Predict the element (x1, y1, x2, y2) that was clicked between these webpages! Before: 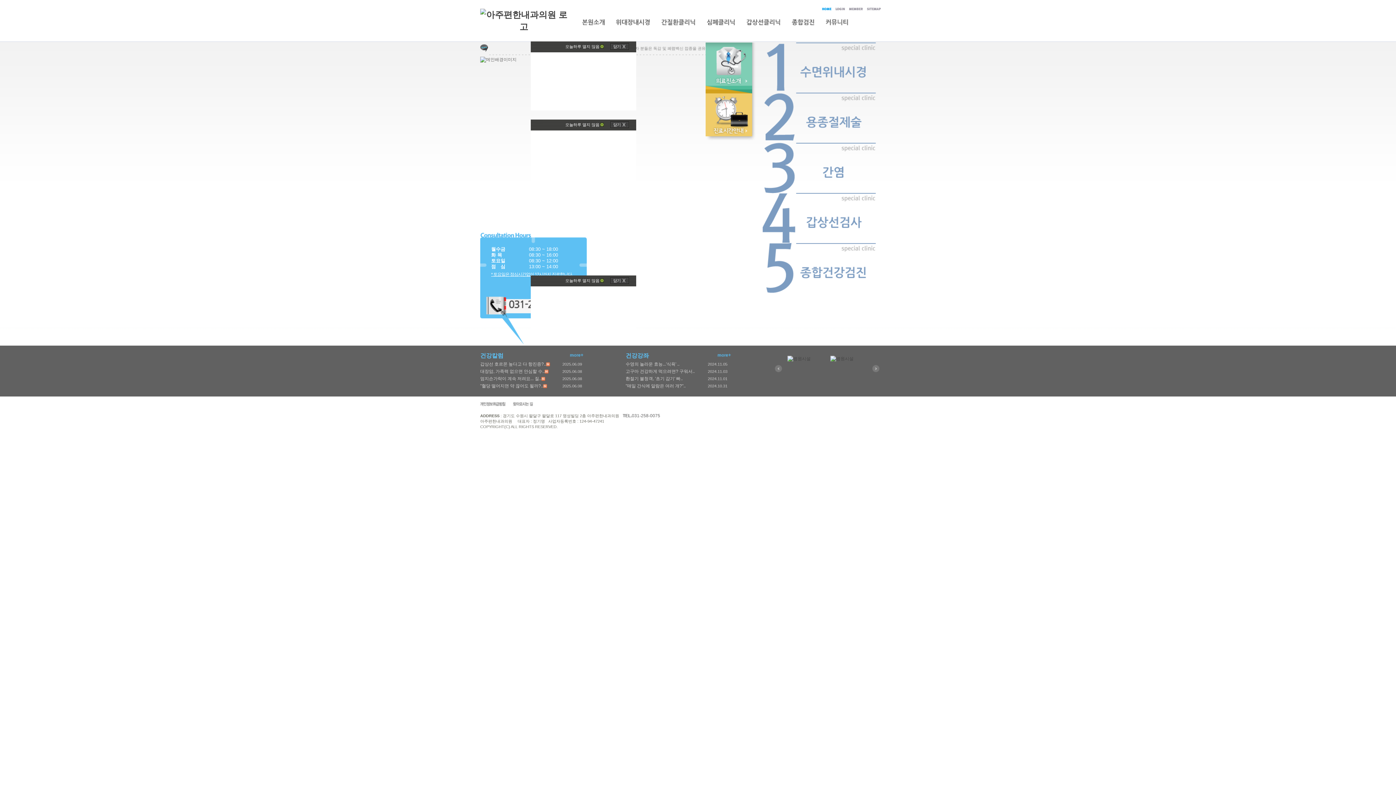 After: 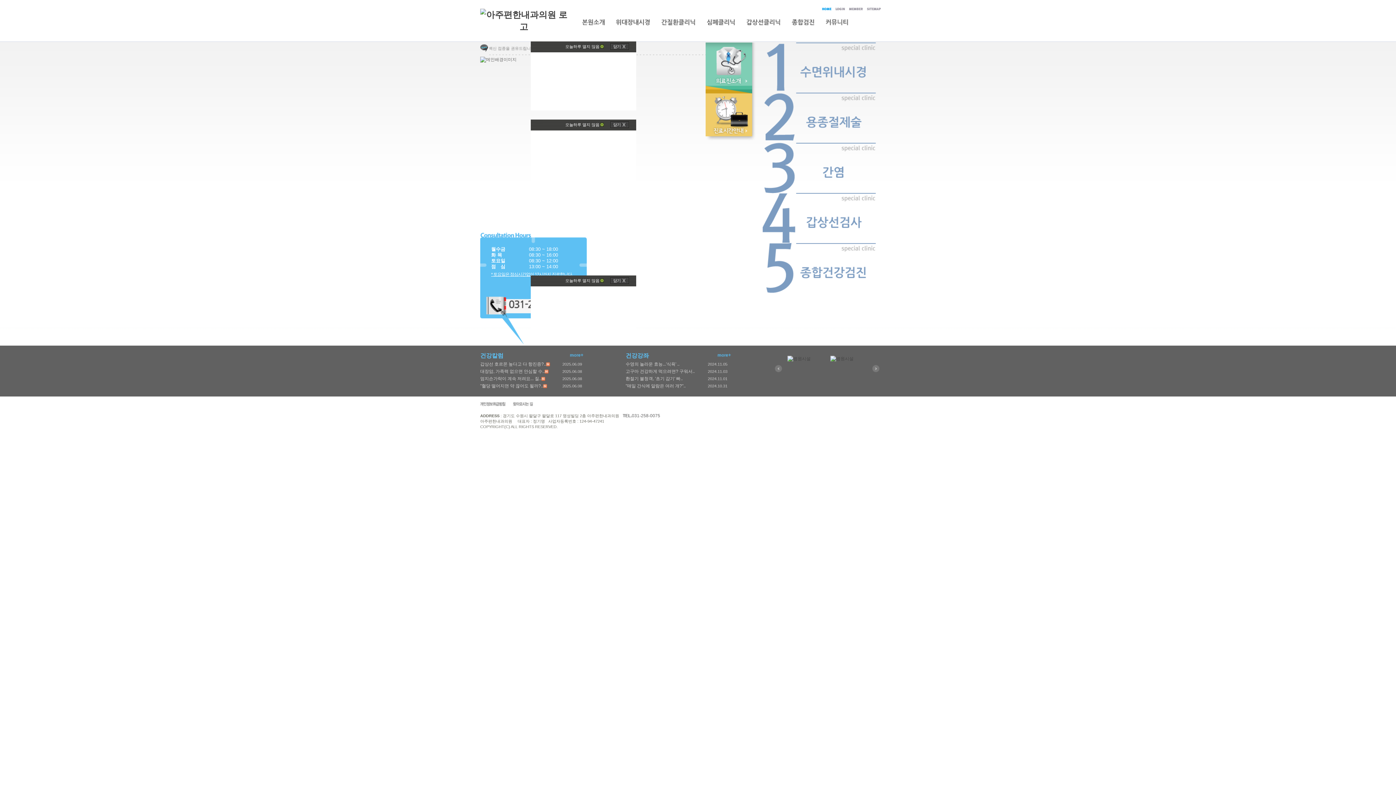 Action: bbox: (480, 402, 505, 407)